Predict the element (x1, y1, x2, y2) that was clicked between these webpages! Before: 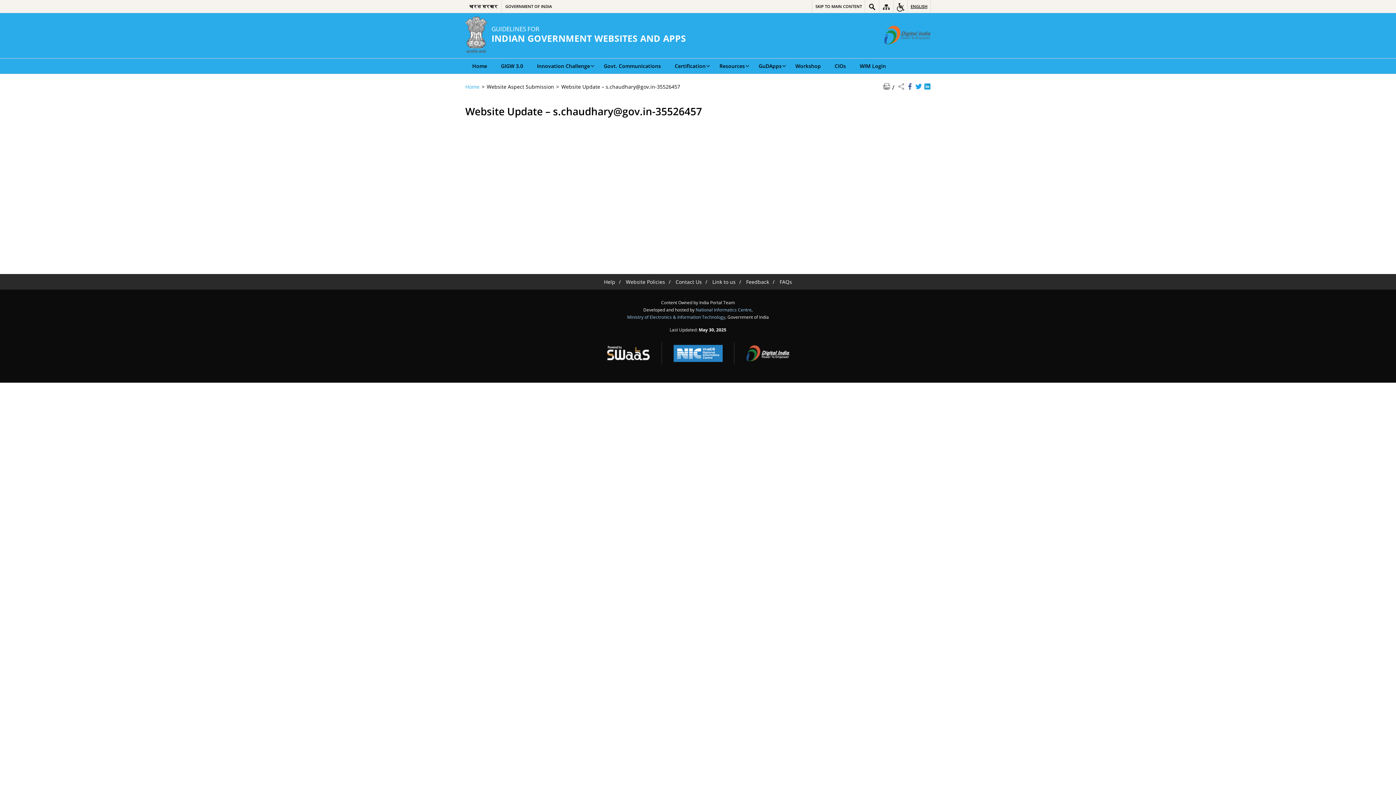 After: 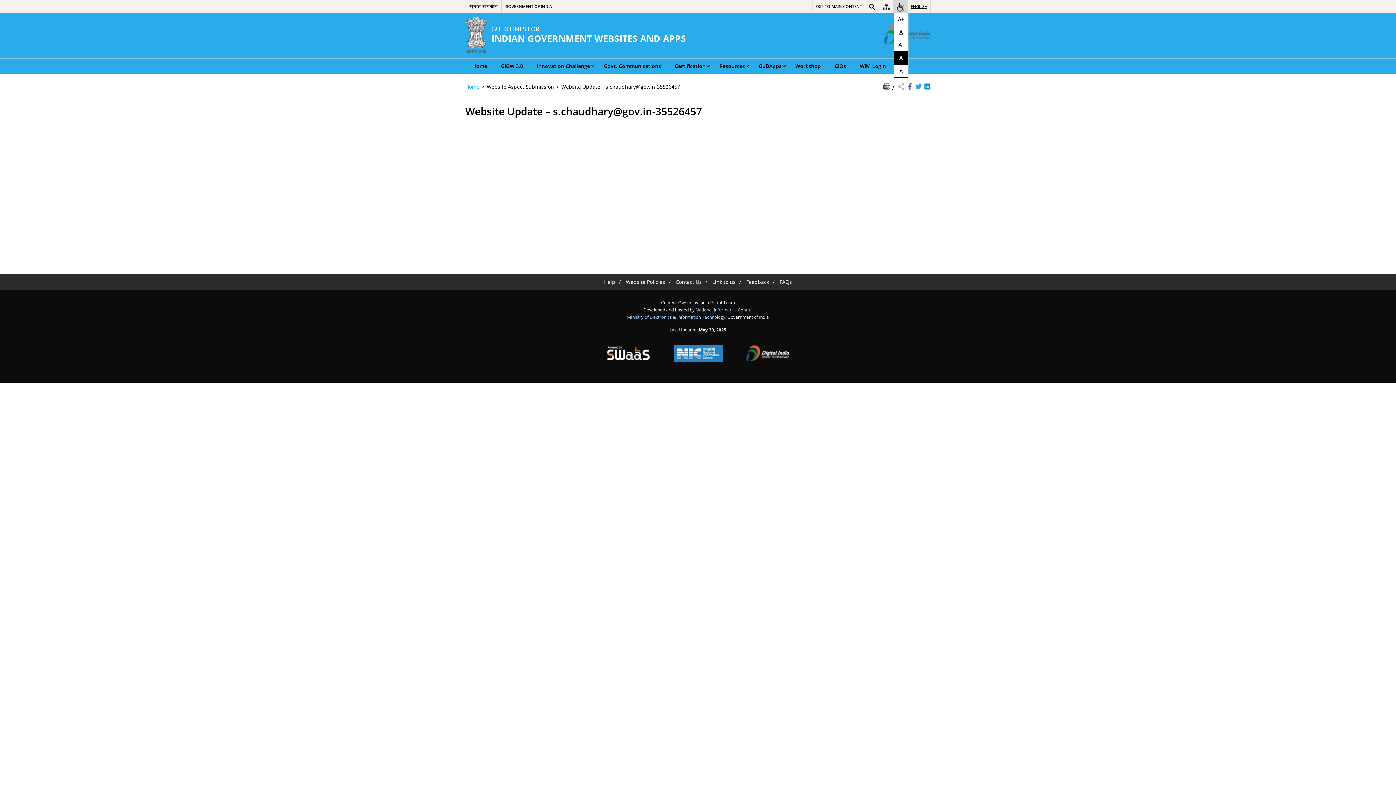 Action: bbox: (893, 0, 907, 12) label: Accessibility Links